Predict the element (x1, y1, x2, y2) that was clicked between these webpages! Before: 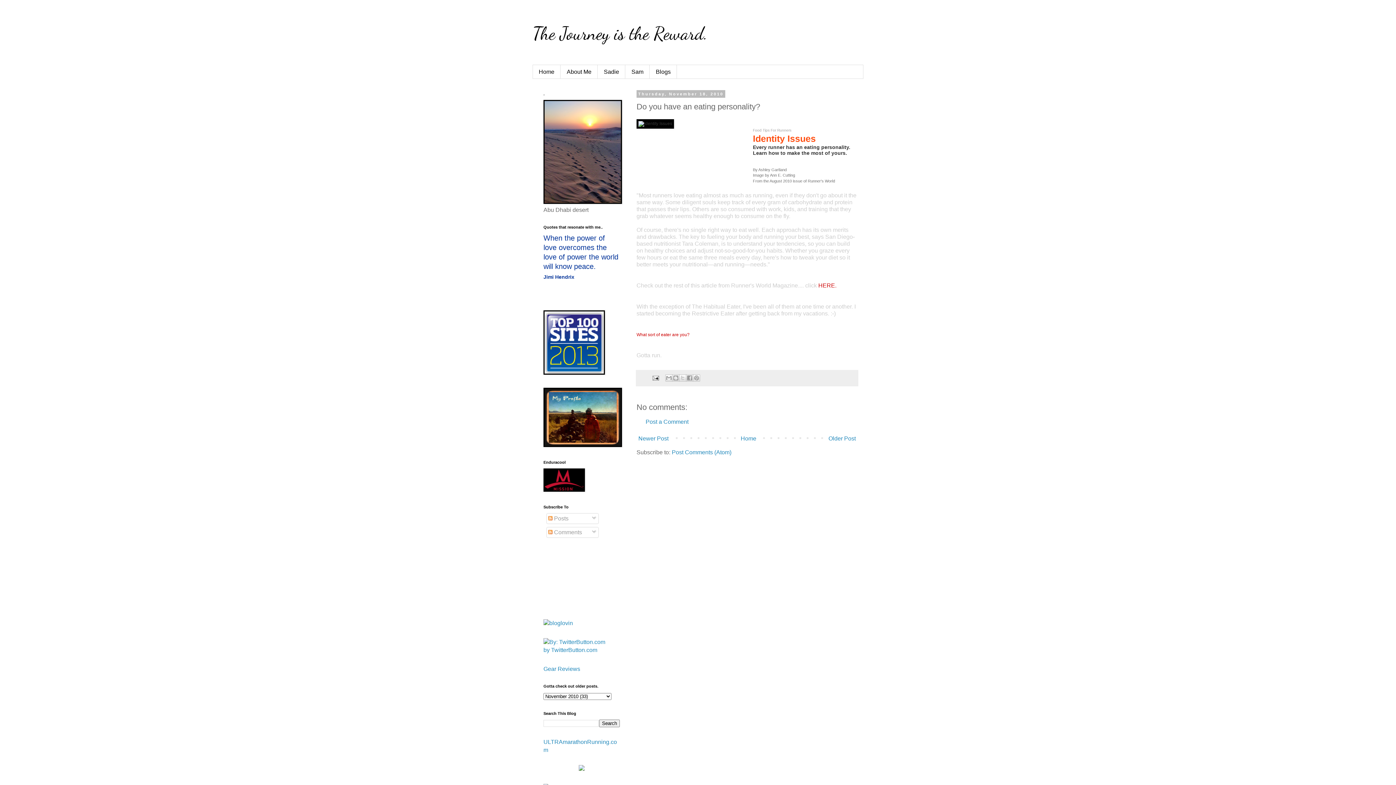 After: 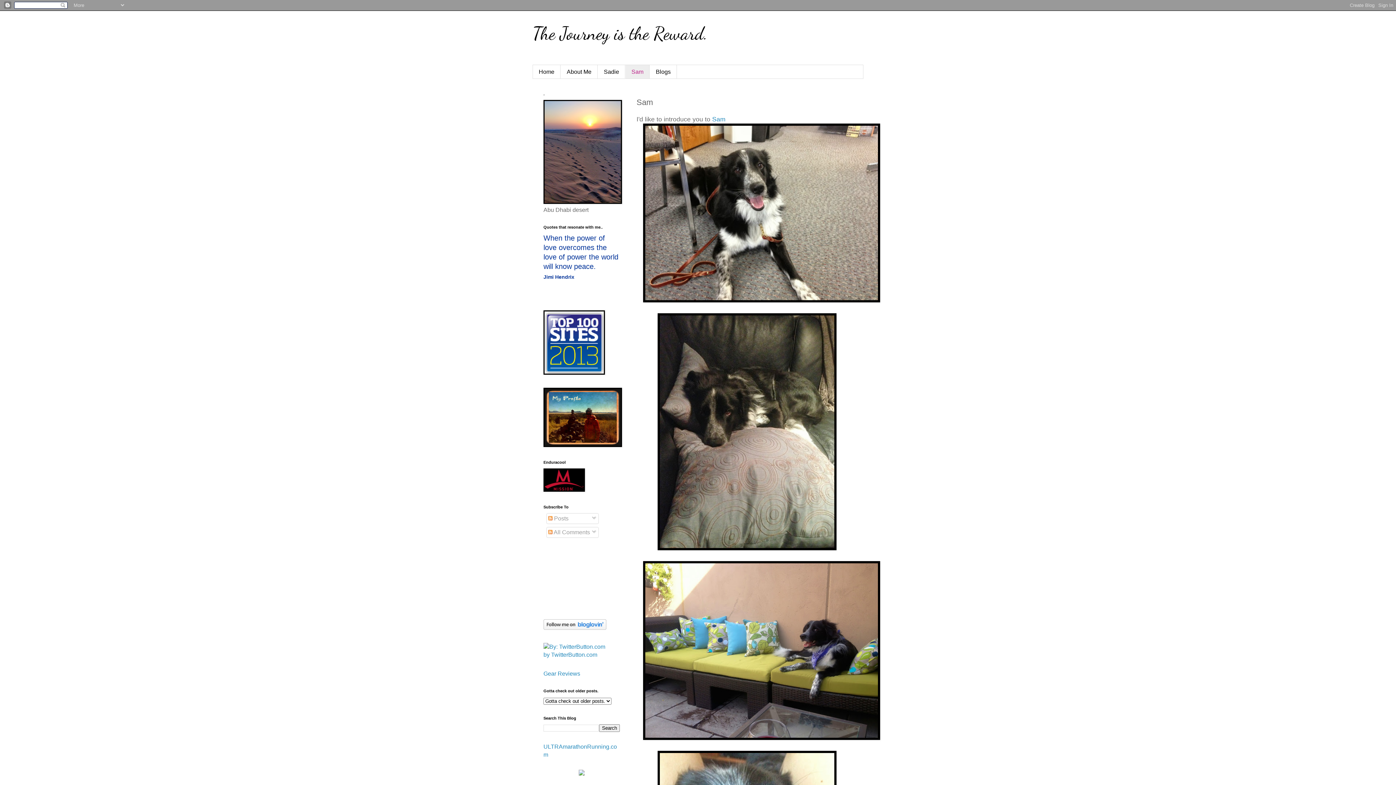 Action: label: Sam bbox: (625, 65, 649, 78)